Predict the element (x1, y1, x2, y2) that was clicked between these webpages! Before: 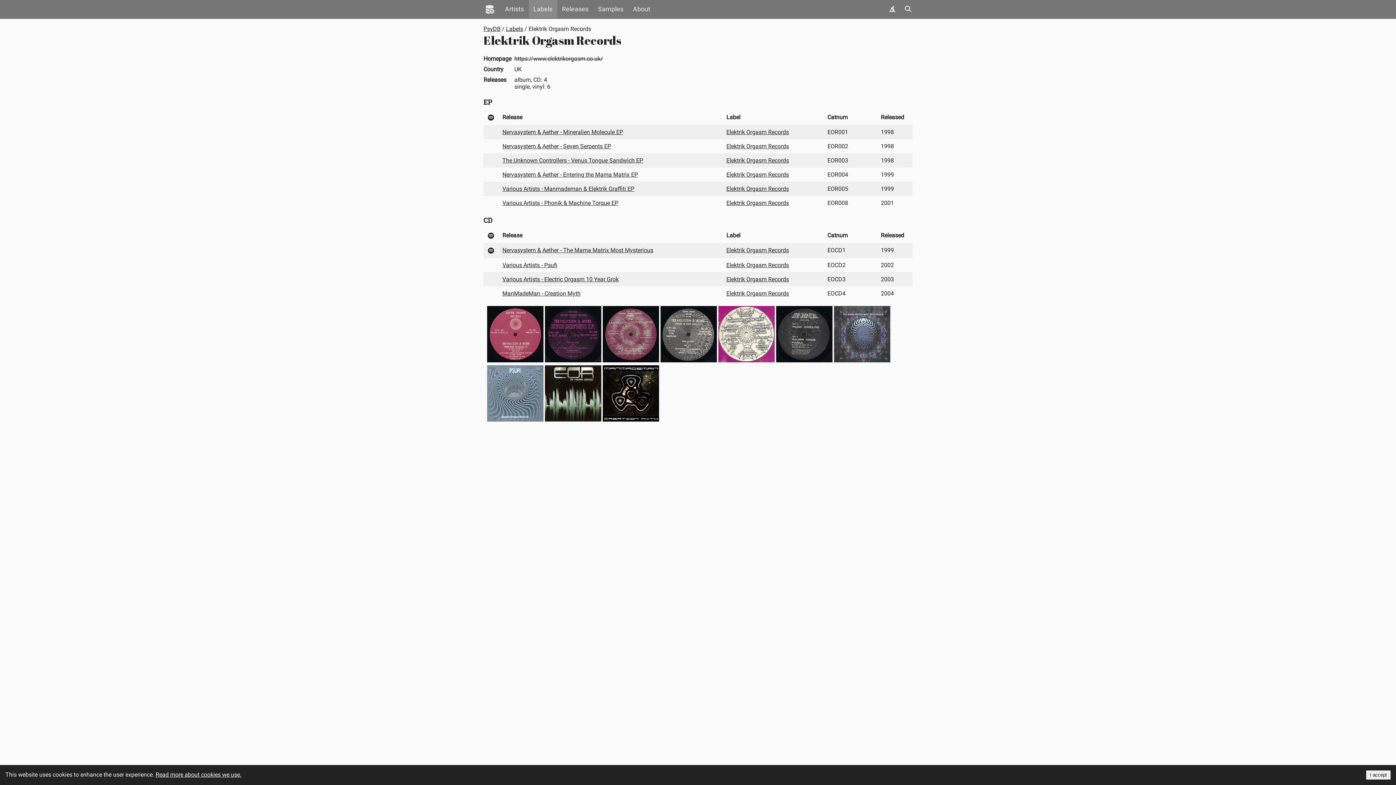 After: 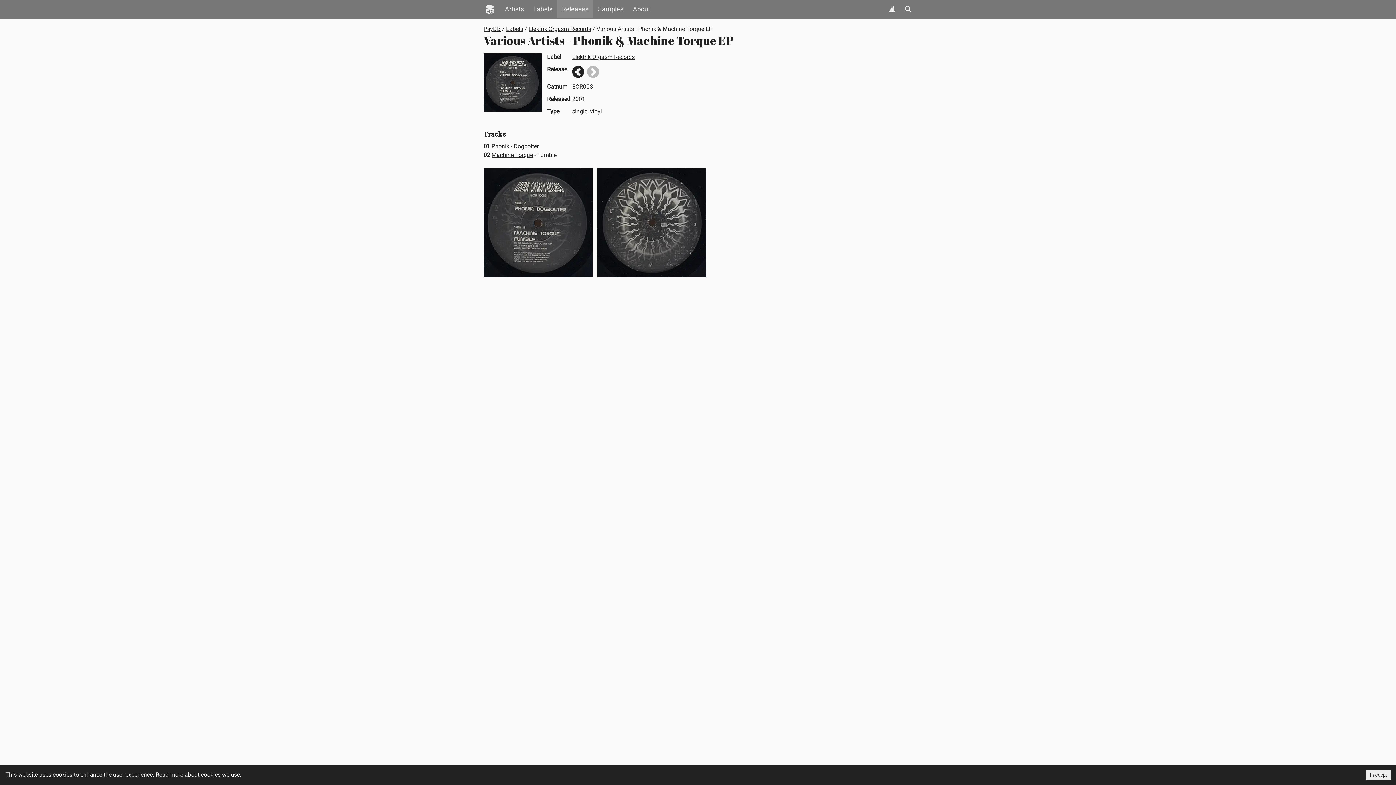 Action: bbox: (776, 358, 834, 365)